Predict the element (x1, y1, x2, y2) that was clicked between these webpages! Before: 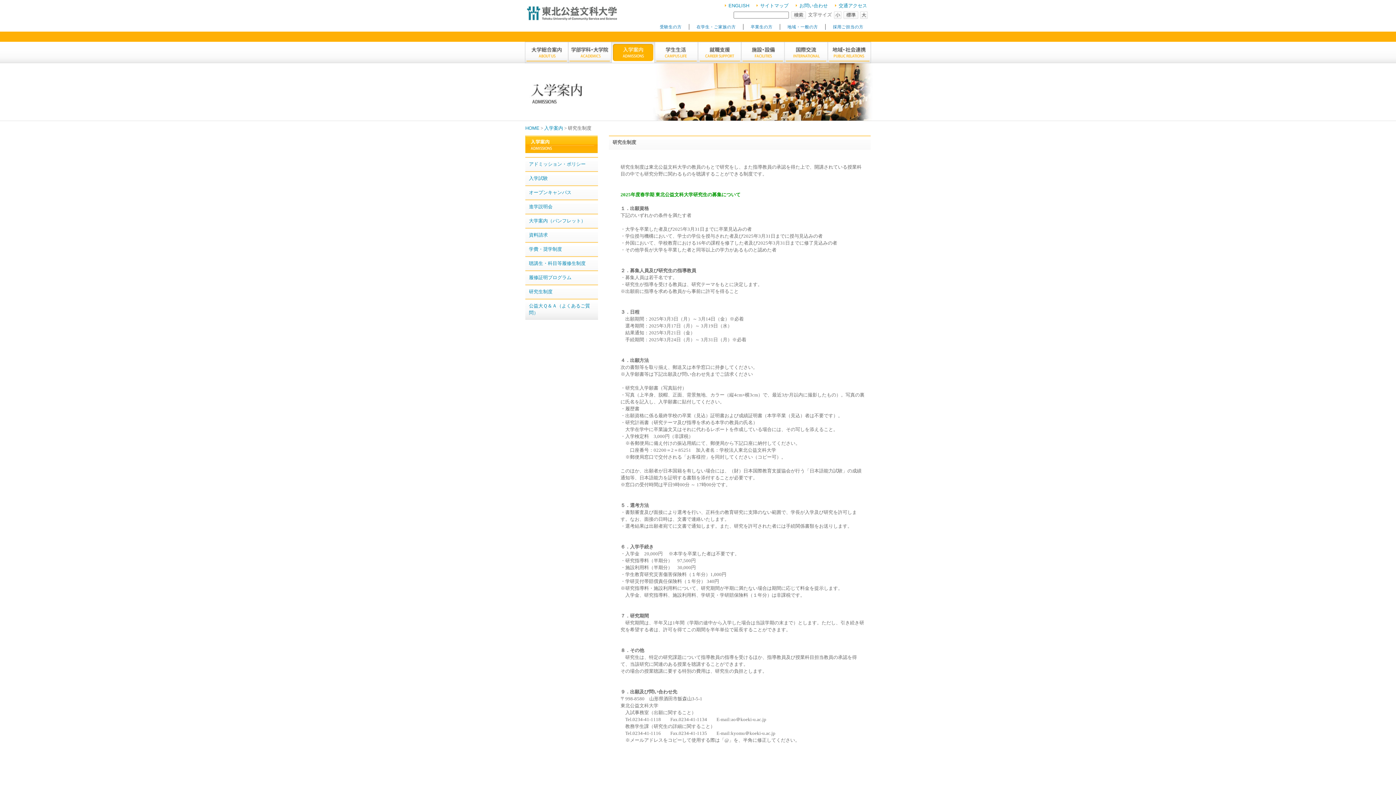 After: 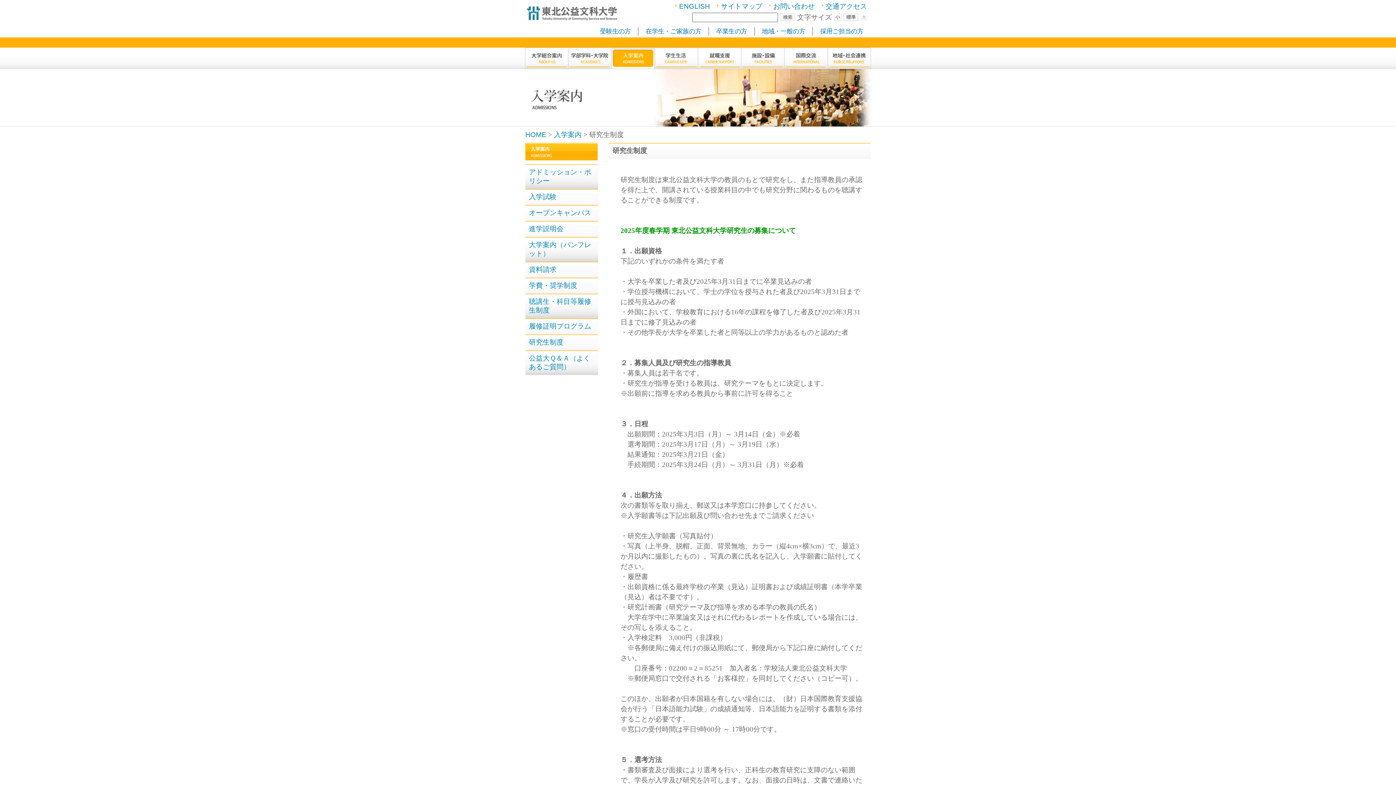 Action: bbox: (860, 14, 869, 20)